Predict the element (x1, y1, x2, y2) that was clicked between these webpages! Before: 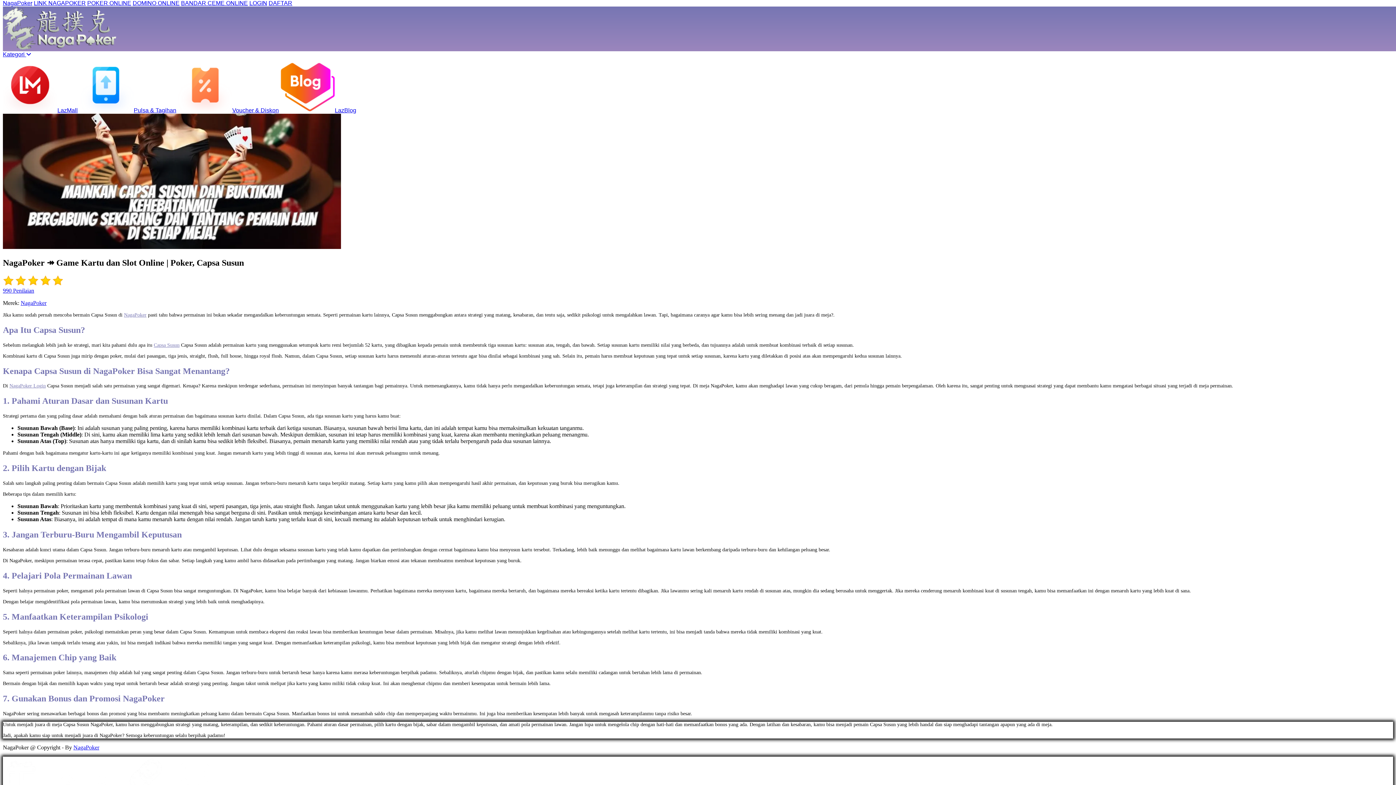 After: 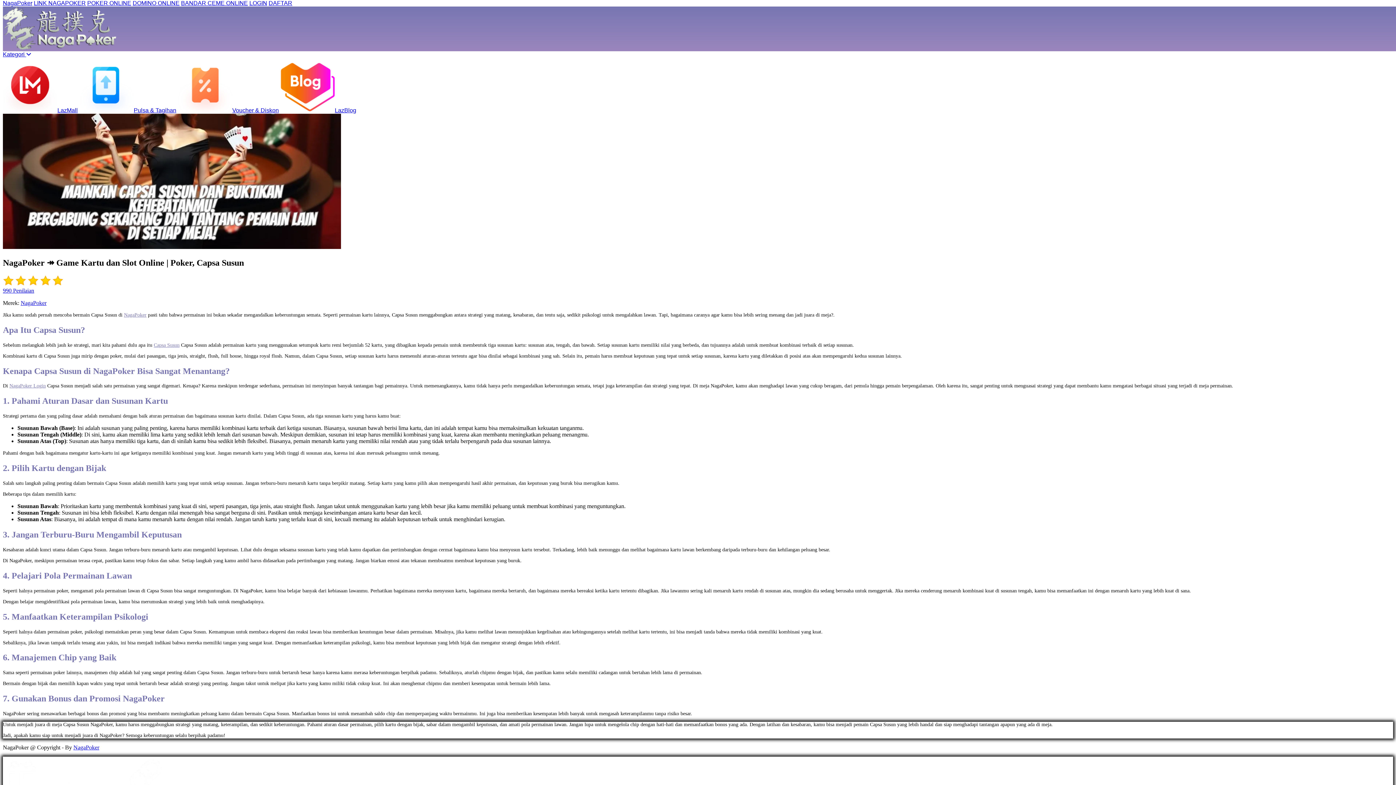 Action: bbox: (249, 0, 267, 6) label: LOGIN